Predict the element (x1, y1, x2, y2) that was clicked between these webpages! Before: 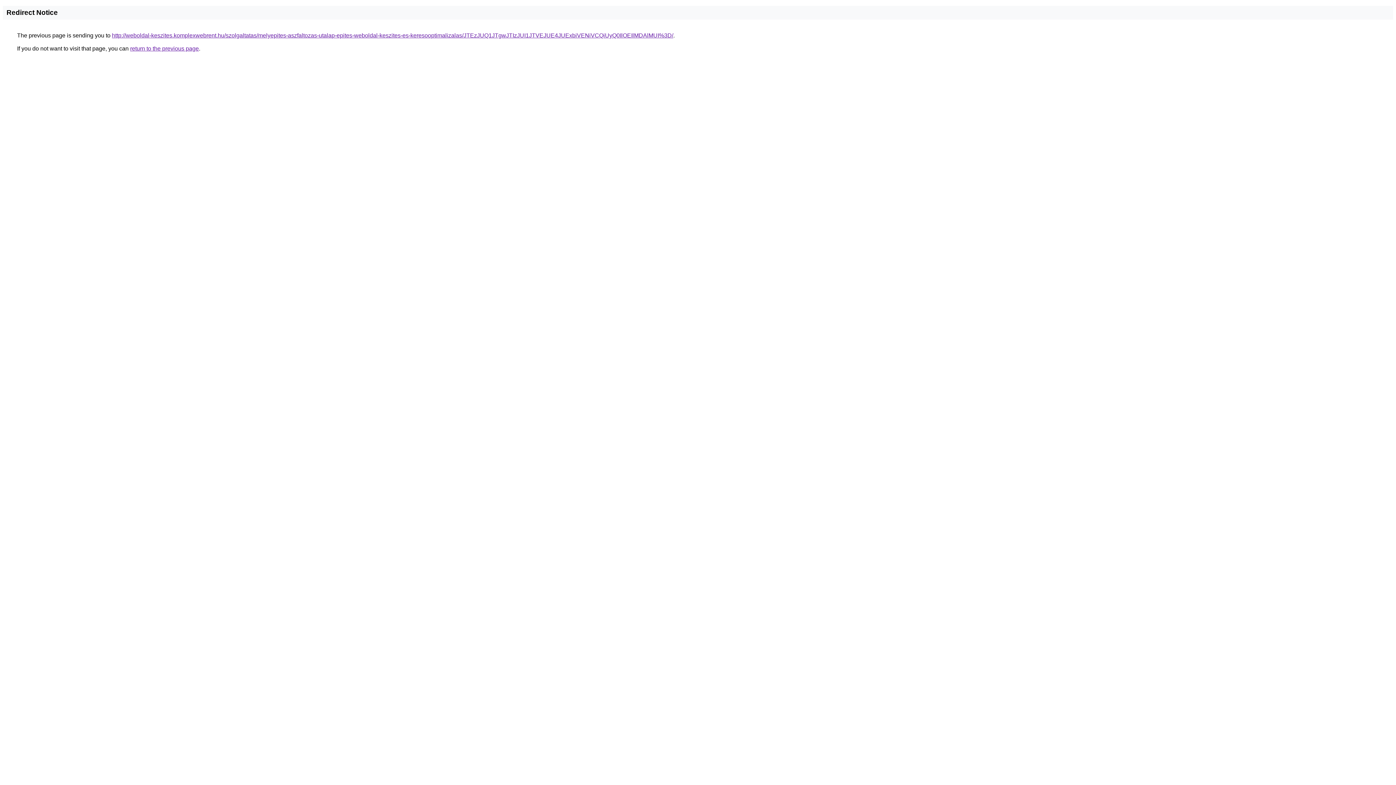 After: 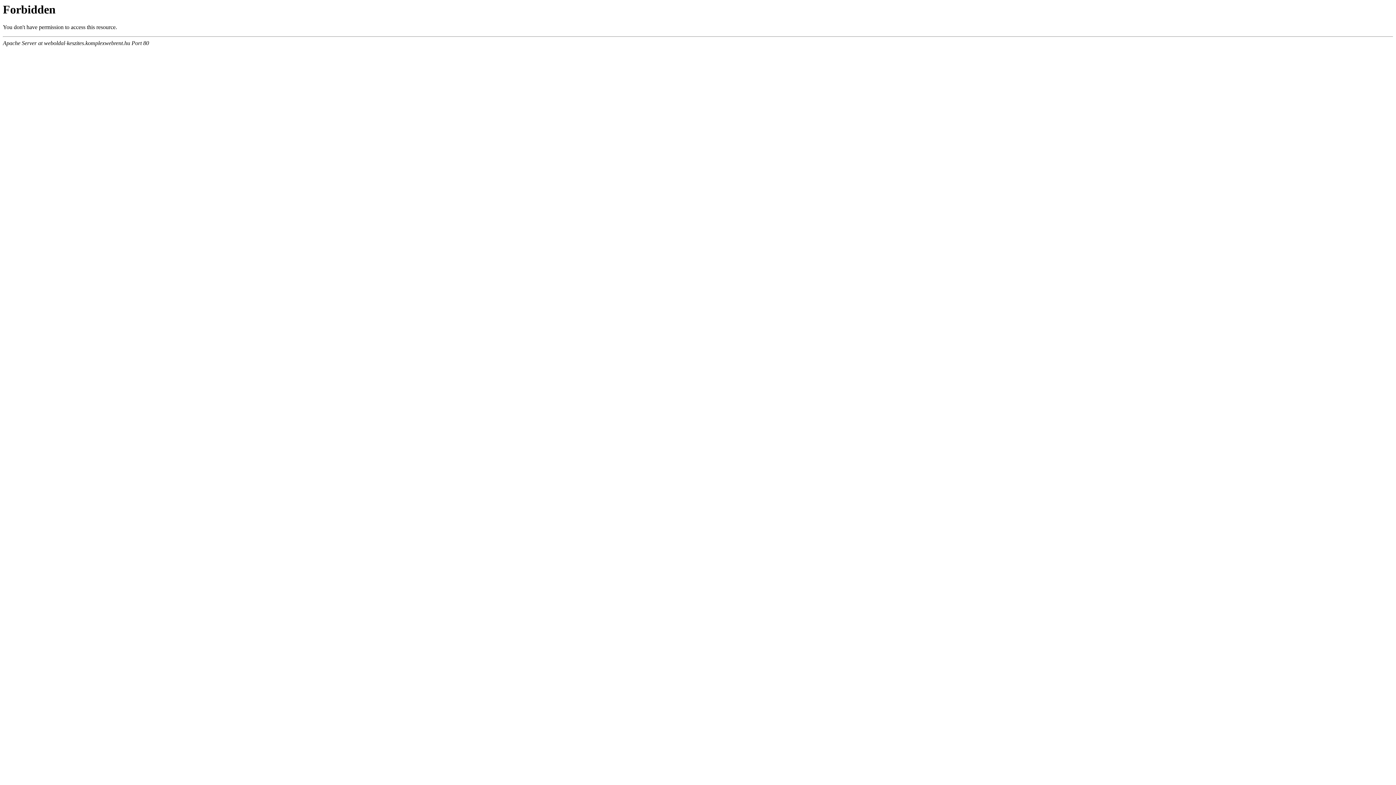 Action: bbox: (112, 32, 673, 38) label: http://weboldal-keszites.komplexwebrent.hu/szolgaltatas/melyepites-aszfaltozas-utalap-epites-weboldal-keszites-es-keresooptimalizalas/JTEzJUQ1JTgwJTIzJUI1JTVEJUE4JUExbiVENiVCQiUyQ0IlOEIlMDAlMUI%3D/